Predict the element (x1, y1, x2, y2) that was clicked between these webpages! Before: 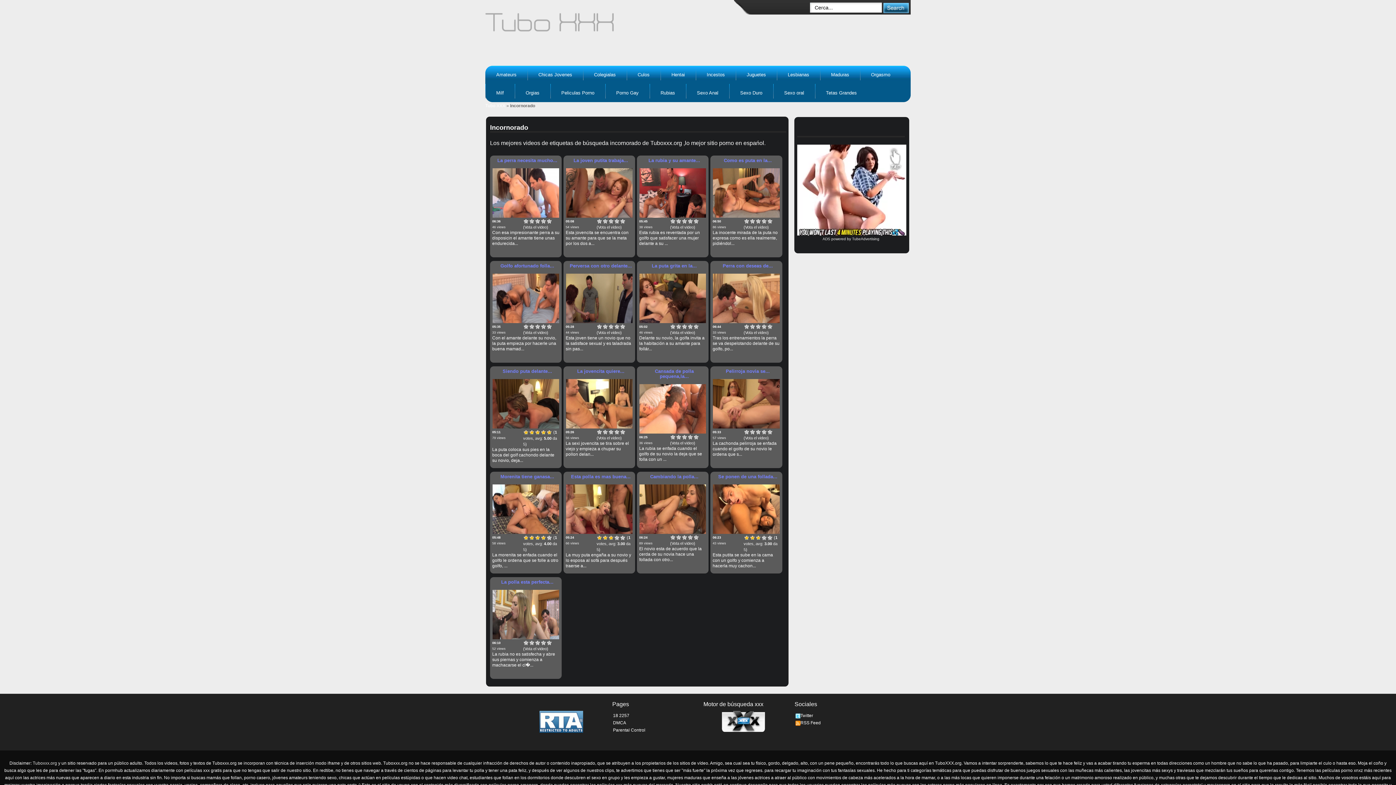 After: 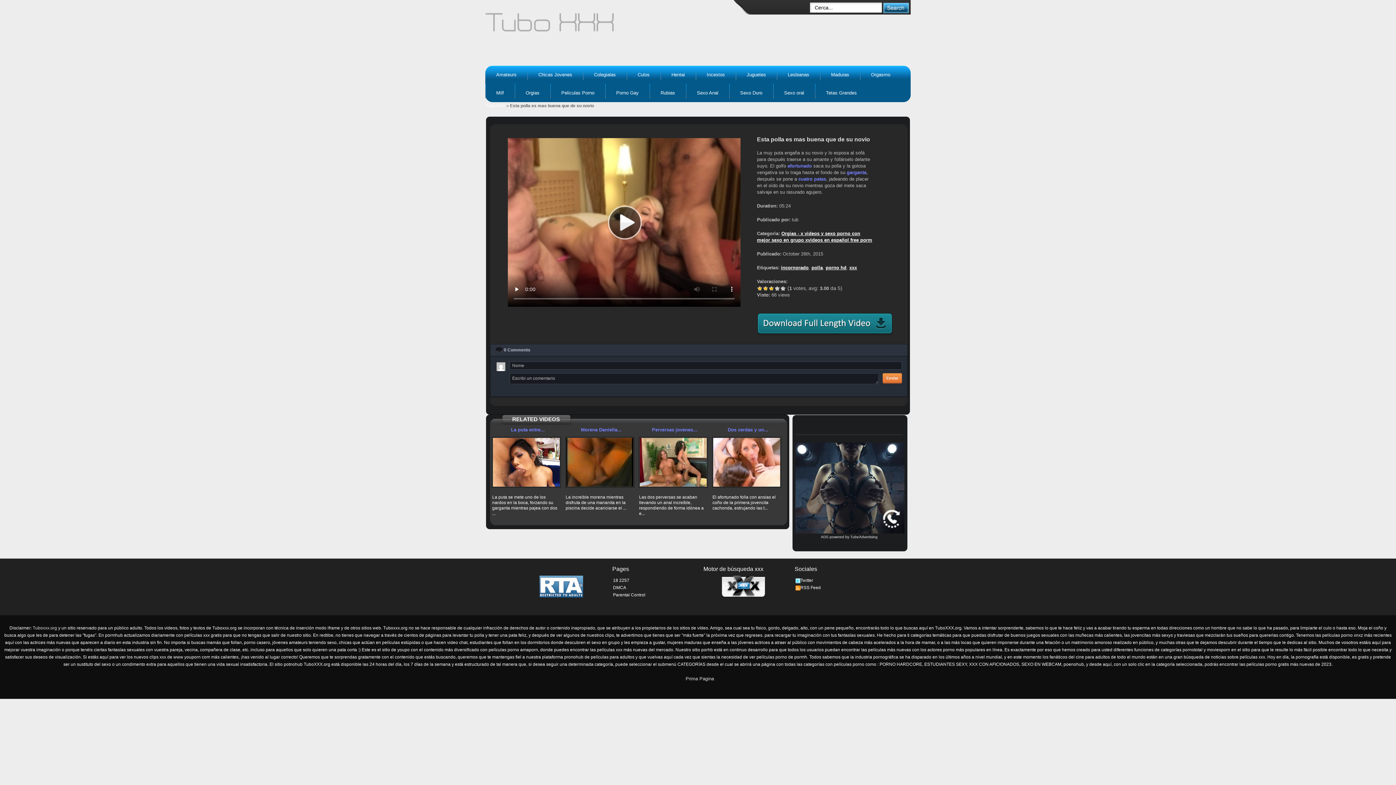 Action: bbox: (565, 484, 633, 534)